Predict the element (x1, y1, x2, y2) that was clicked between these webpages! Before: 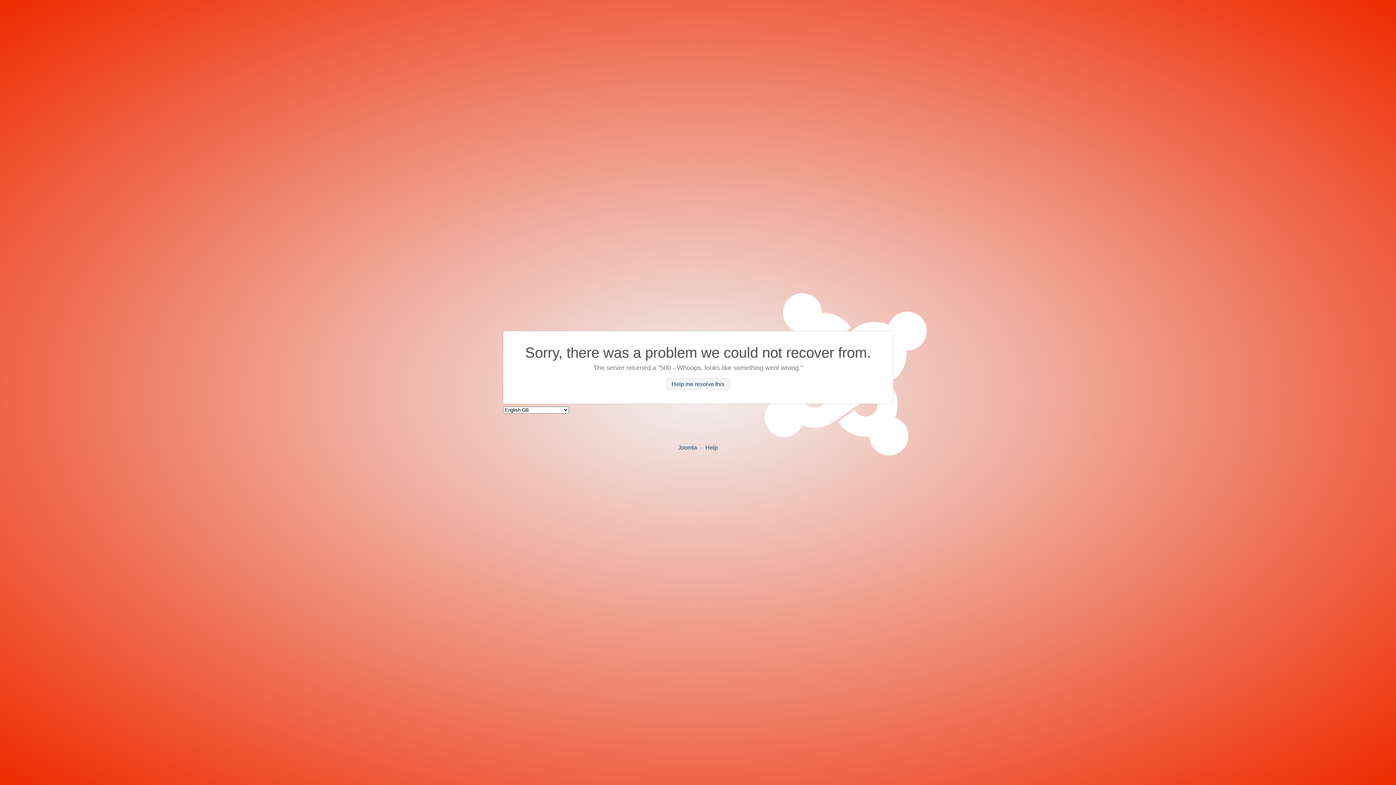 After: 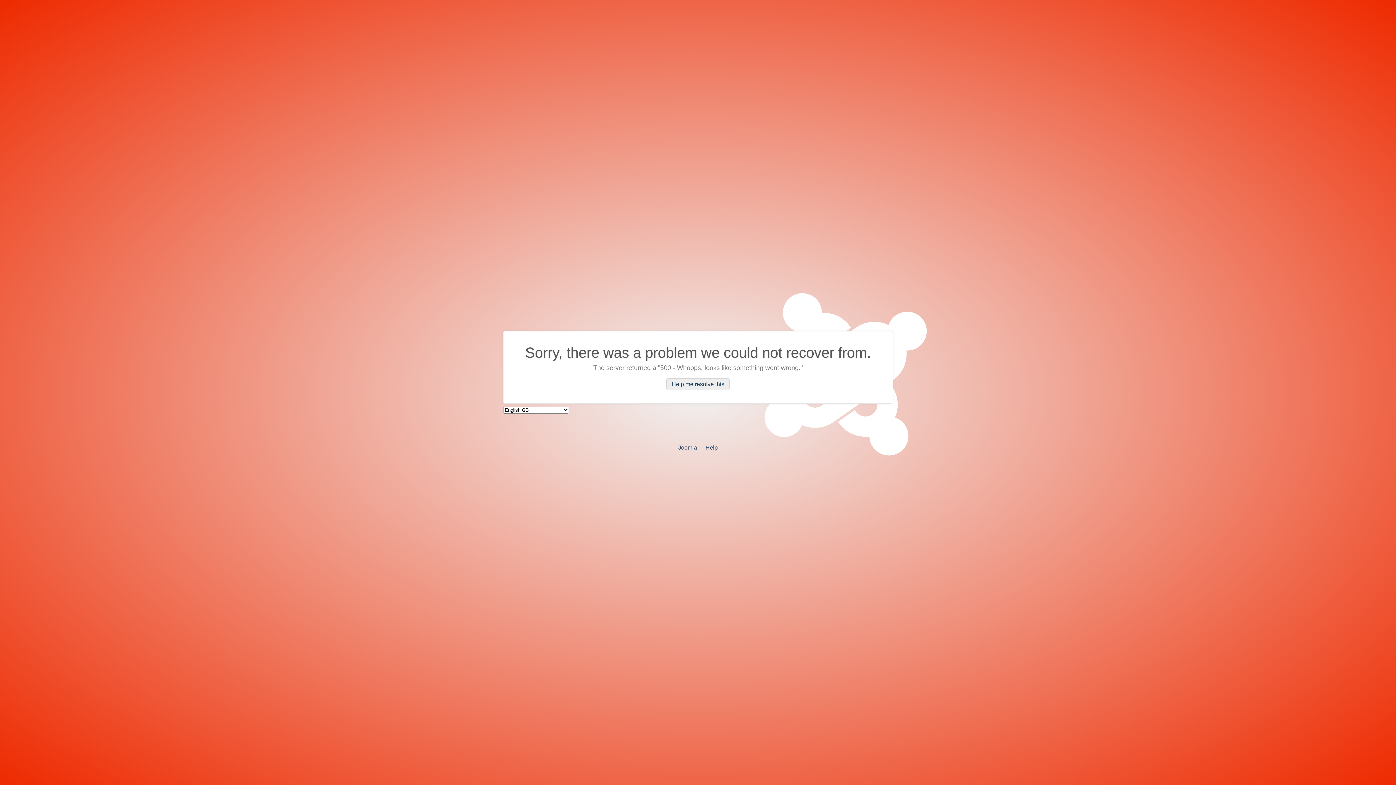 Action: label: Help me resolve this bbox: (666, 378, 729, 390)